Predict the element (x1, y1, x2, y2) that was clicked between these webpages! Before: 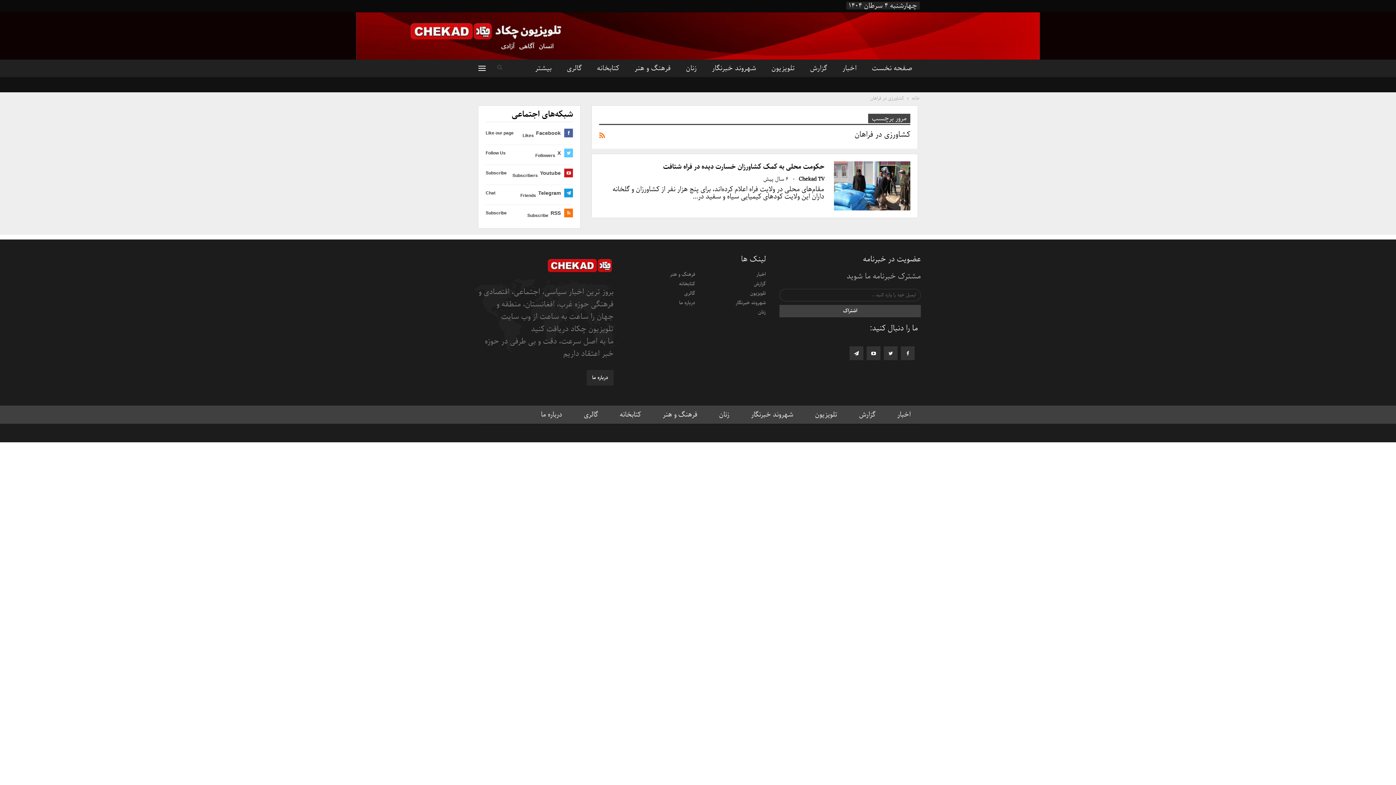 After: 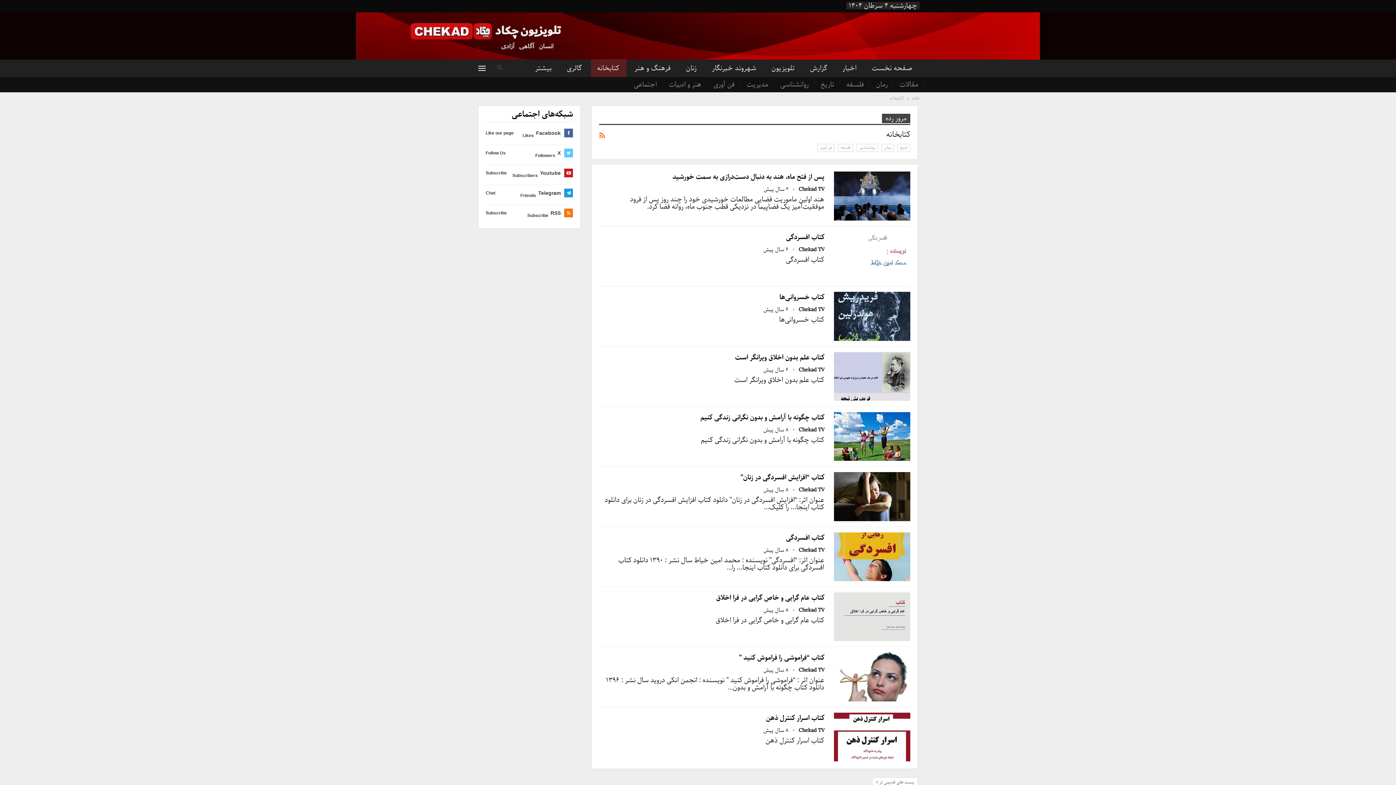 Action: bbox: (591, 59, 626, 77) label: کتابخانه